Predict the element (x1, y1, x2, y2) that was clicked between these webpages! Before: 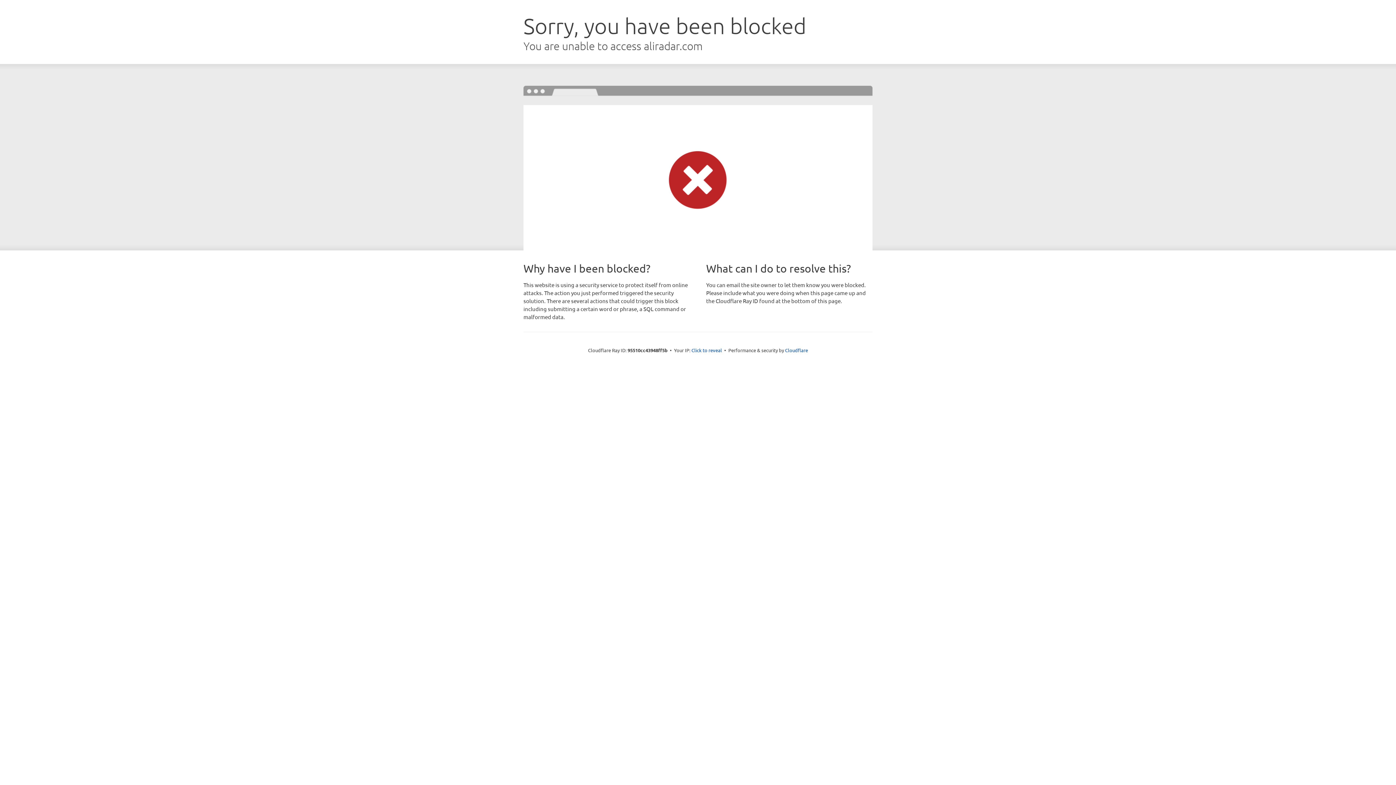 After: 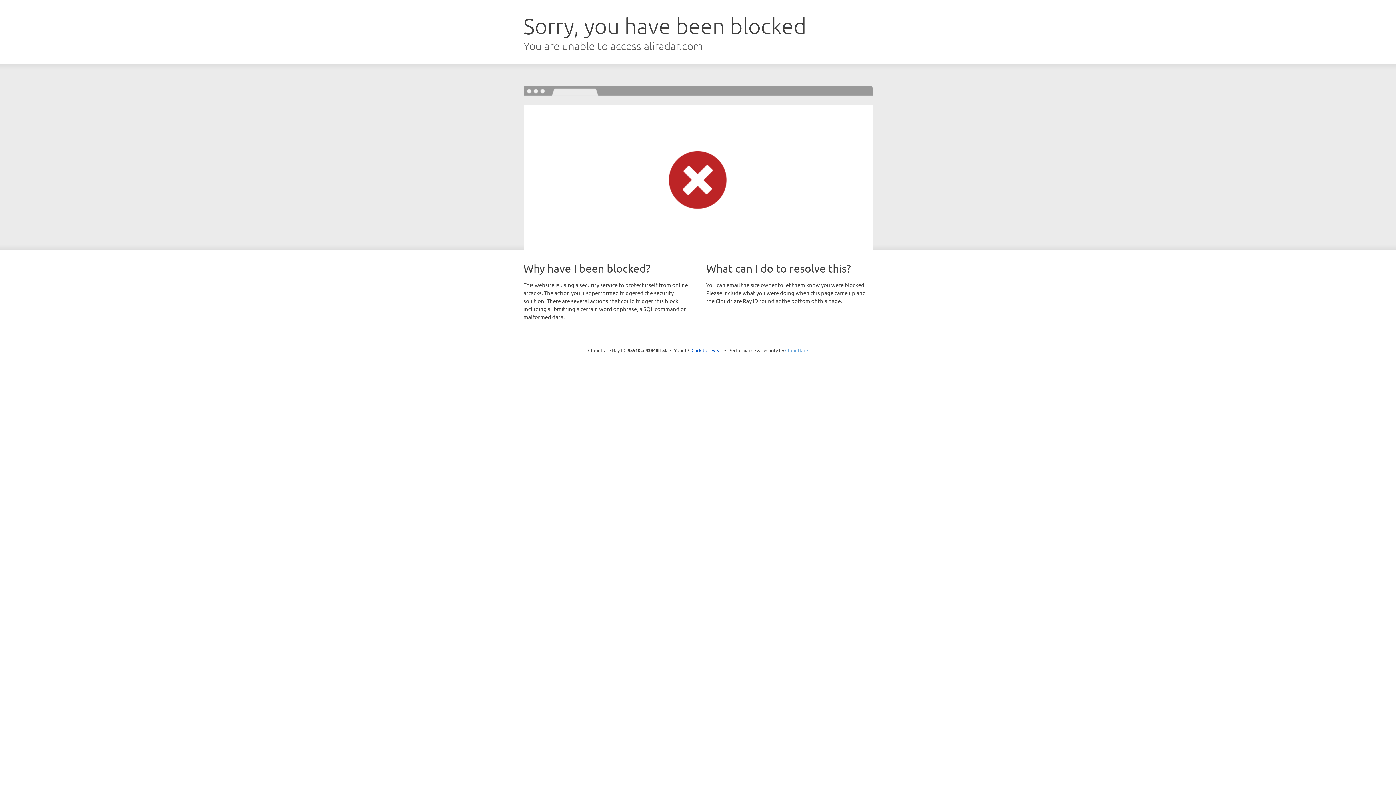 Action: bbox: (785, 347, 808, 353) label: Cloudflare